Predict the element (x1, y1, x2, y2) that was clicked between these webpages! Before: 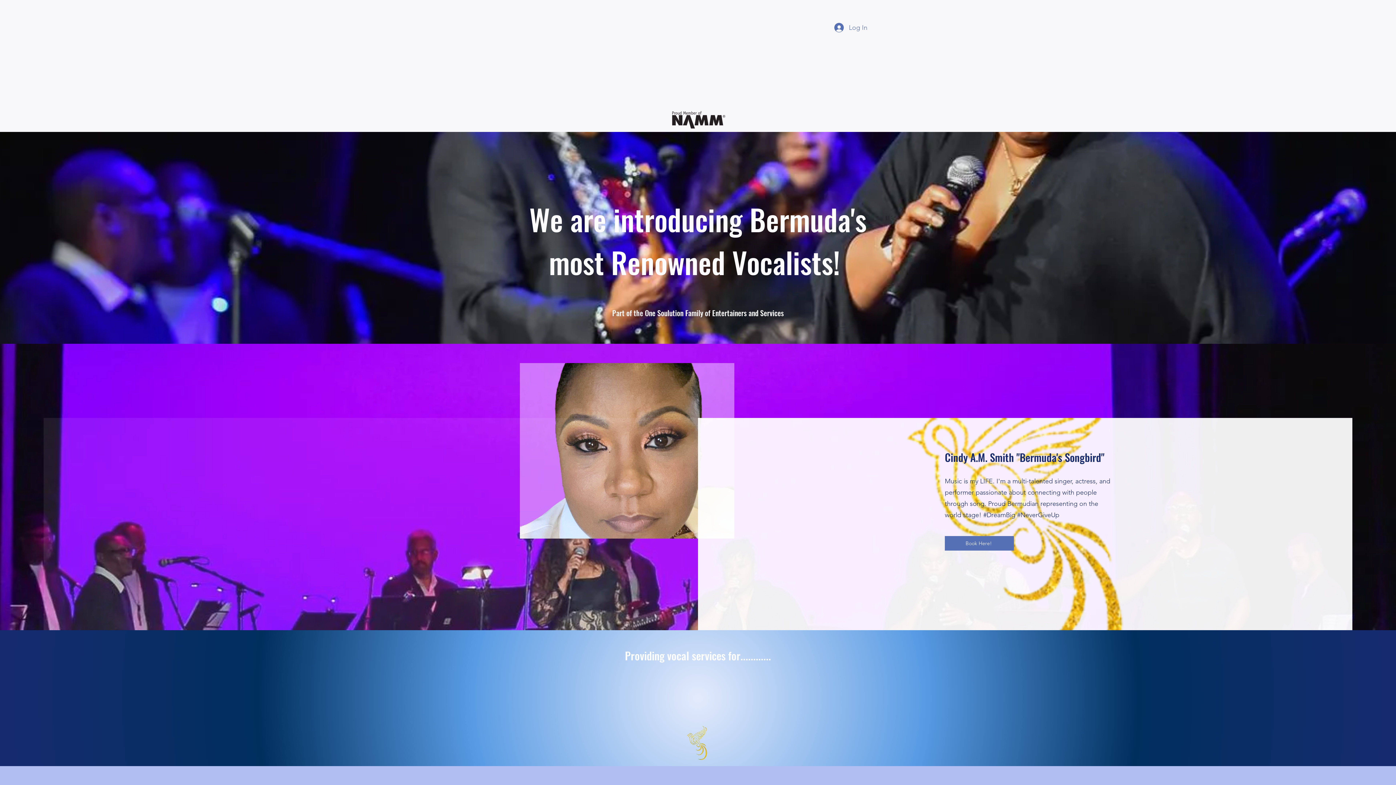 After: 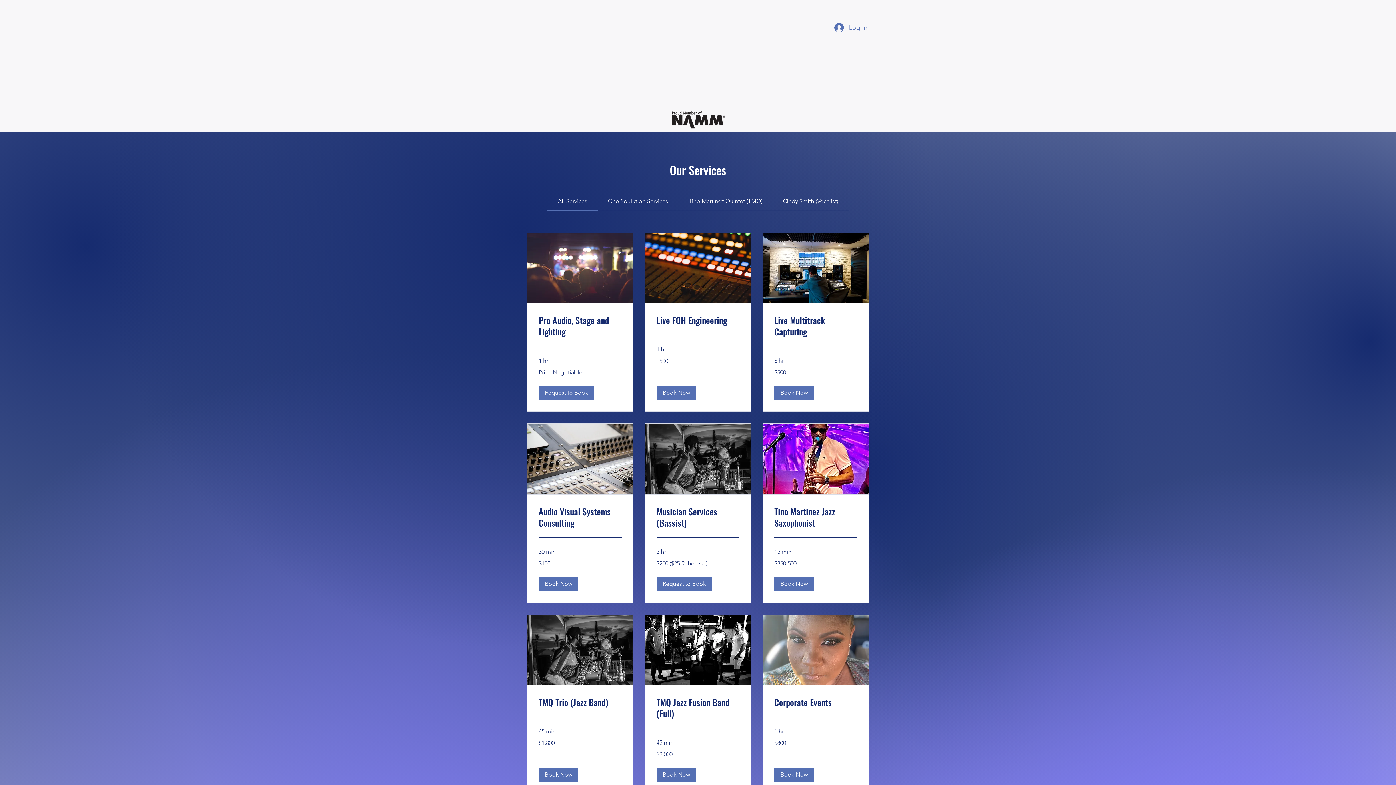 Action: bbox: (549, 89, 585, 107) label: Book Online